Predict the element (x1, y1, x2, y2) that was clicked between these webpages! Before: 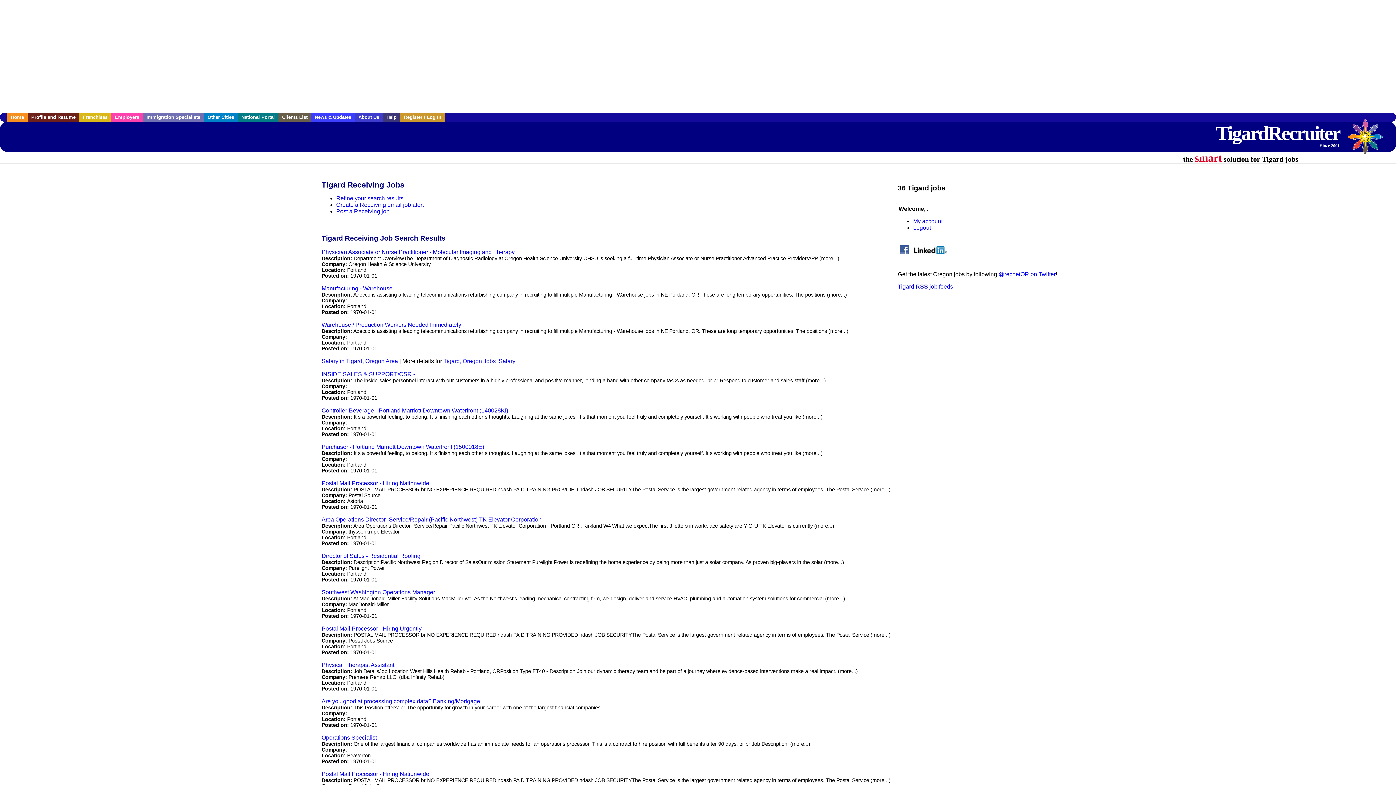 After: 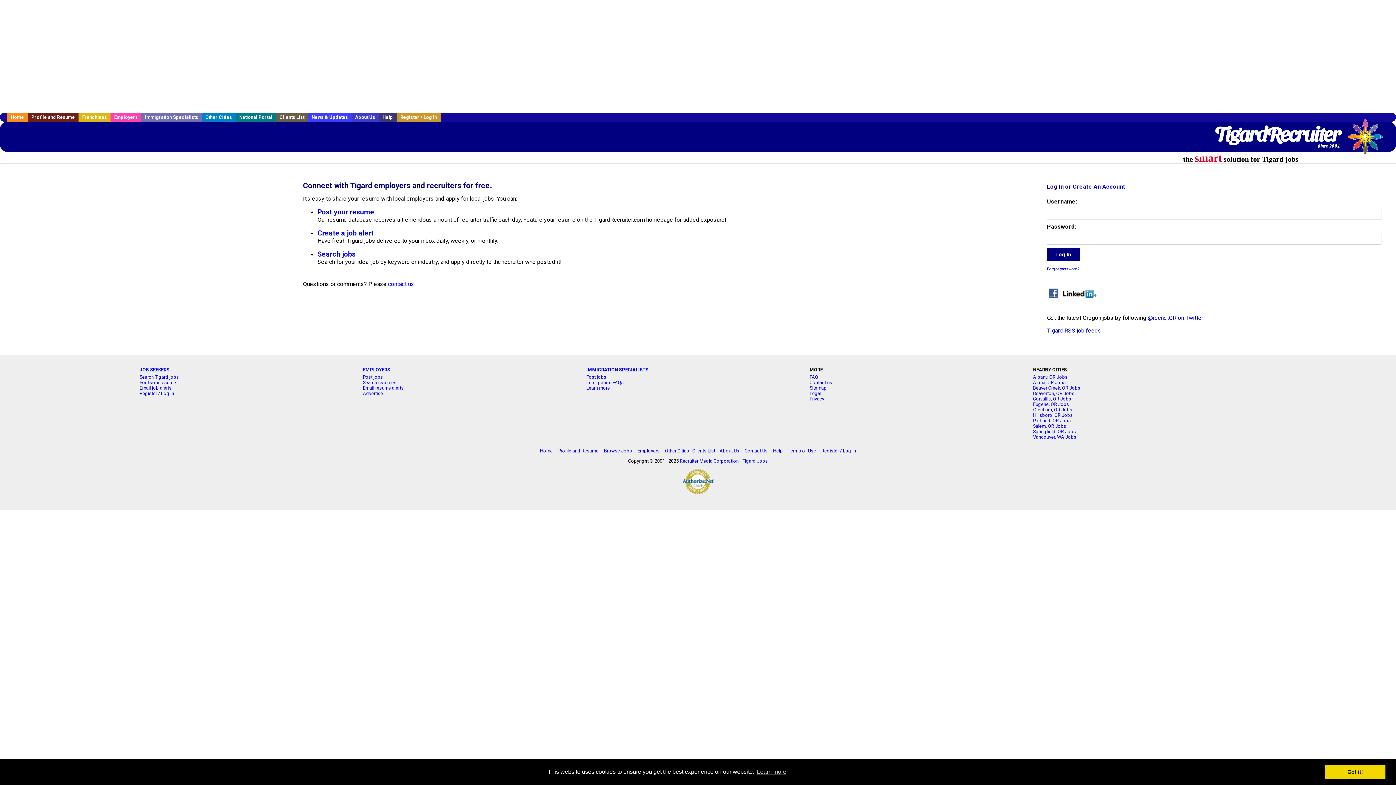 Action: bbox: (27, 112, 79, 121) label: Profile and Resume